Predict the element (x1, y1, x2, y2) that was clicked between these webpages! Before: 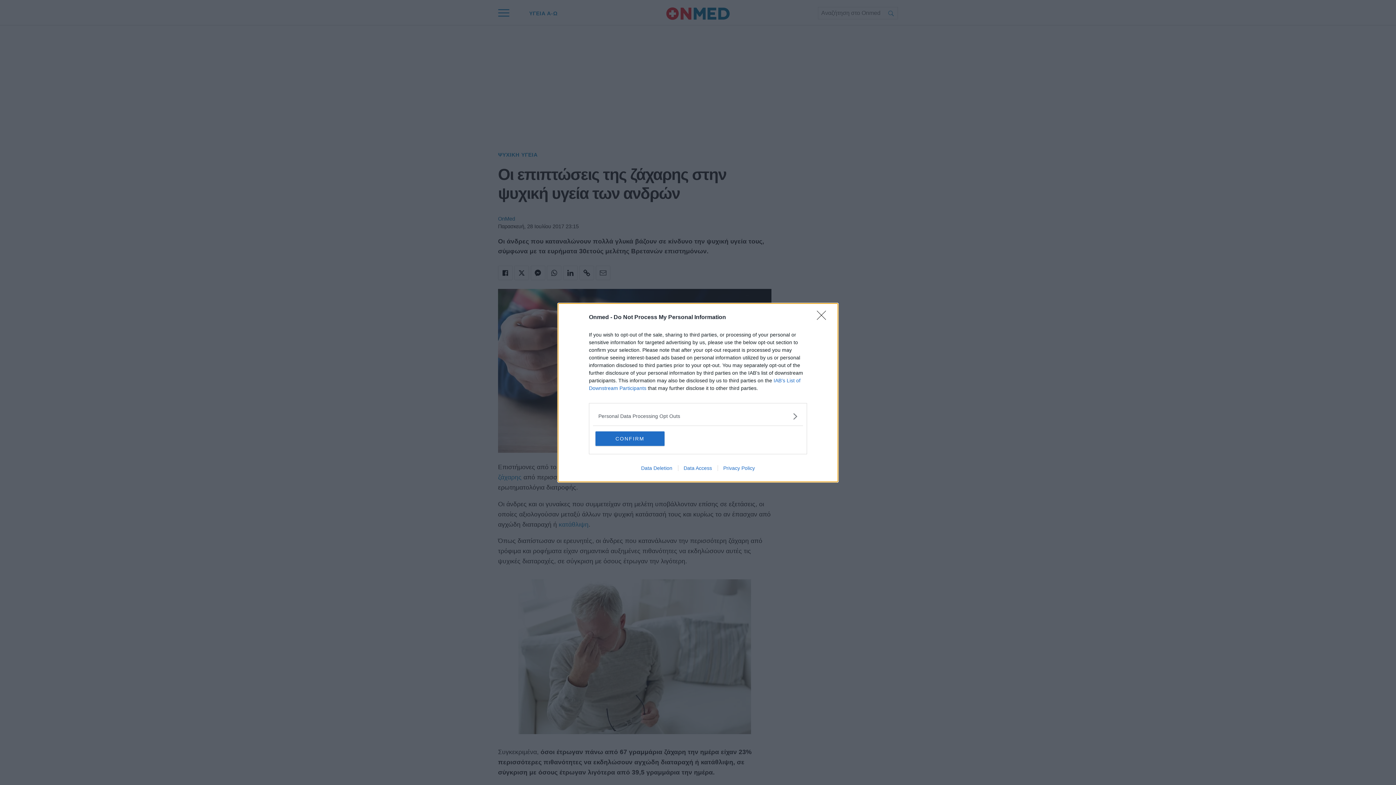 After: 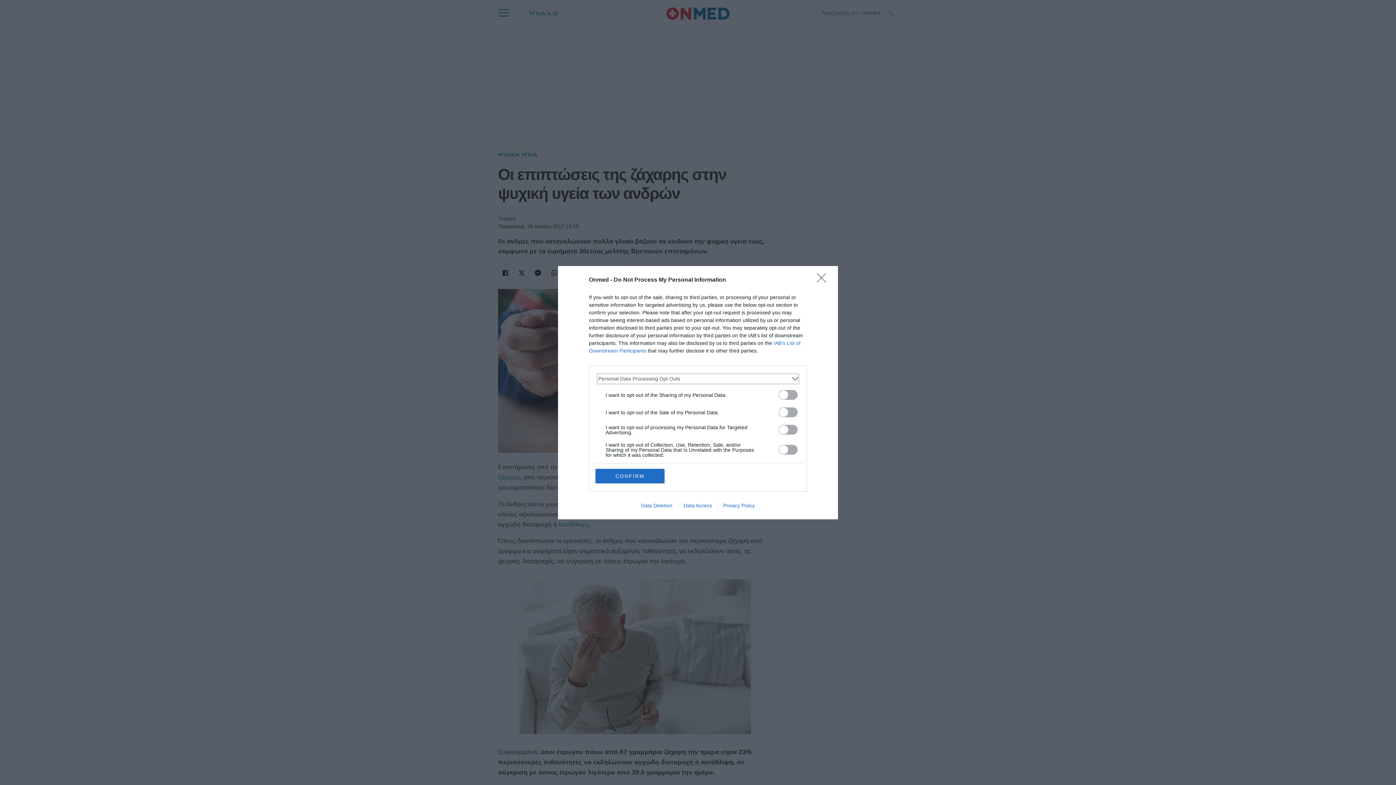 Action: bbox: (598, 412, 797, 420) label: Opt-Outs